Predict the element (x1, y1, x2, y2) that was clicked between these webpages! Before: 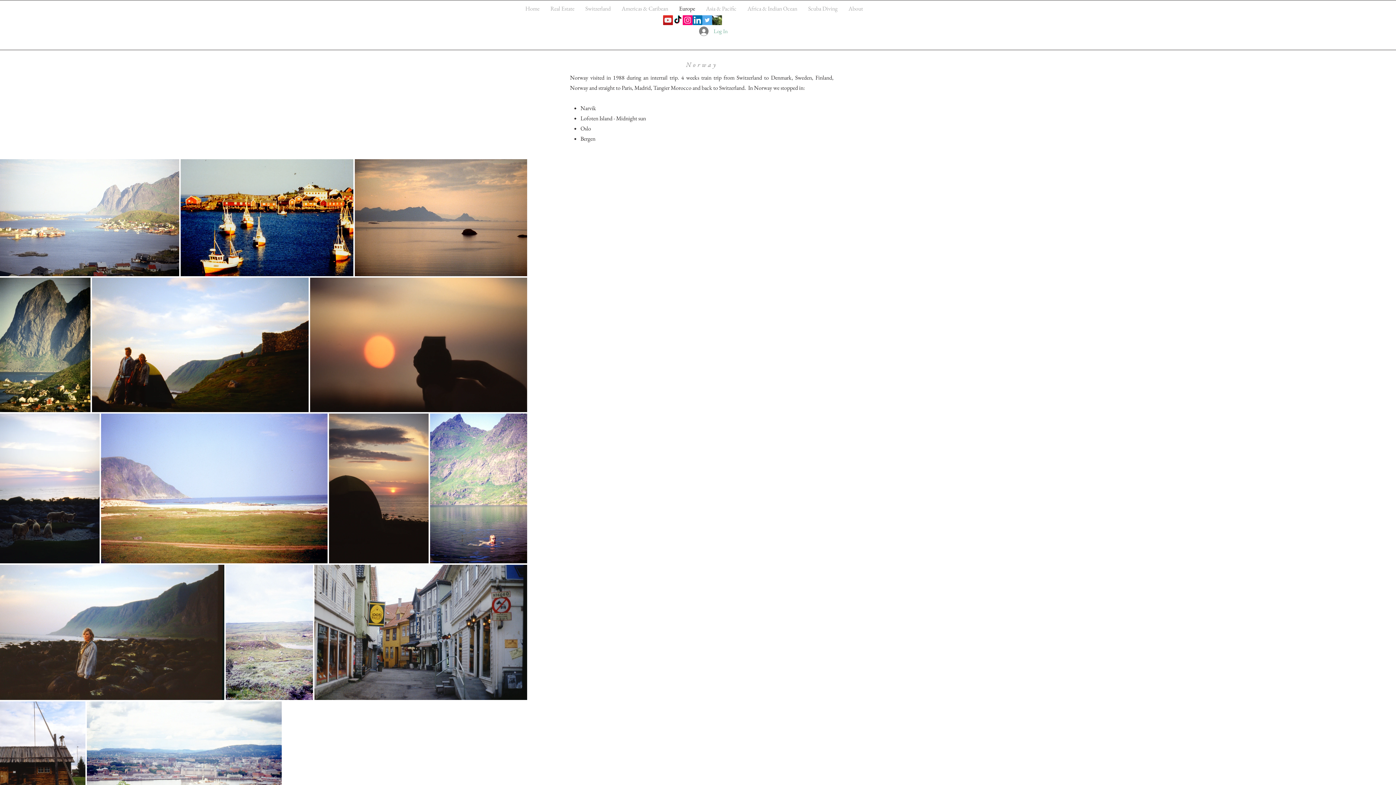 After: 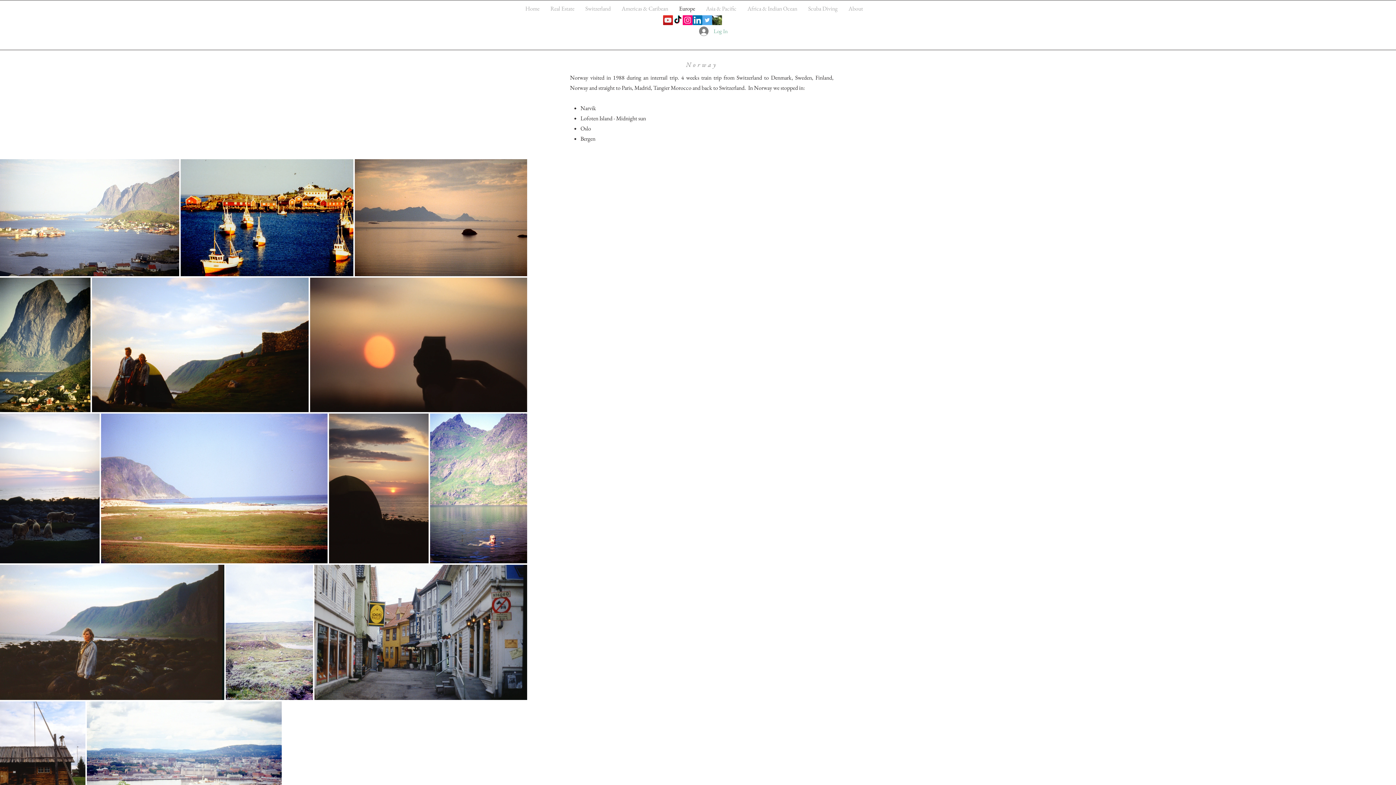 Action: bbox: (663, 15, 673, 25) label: YouTube